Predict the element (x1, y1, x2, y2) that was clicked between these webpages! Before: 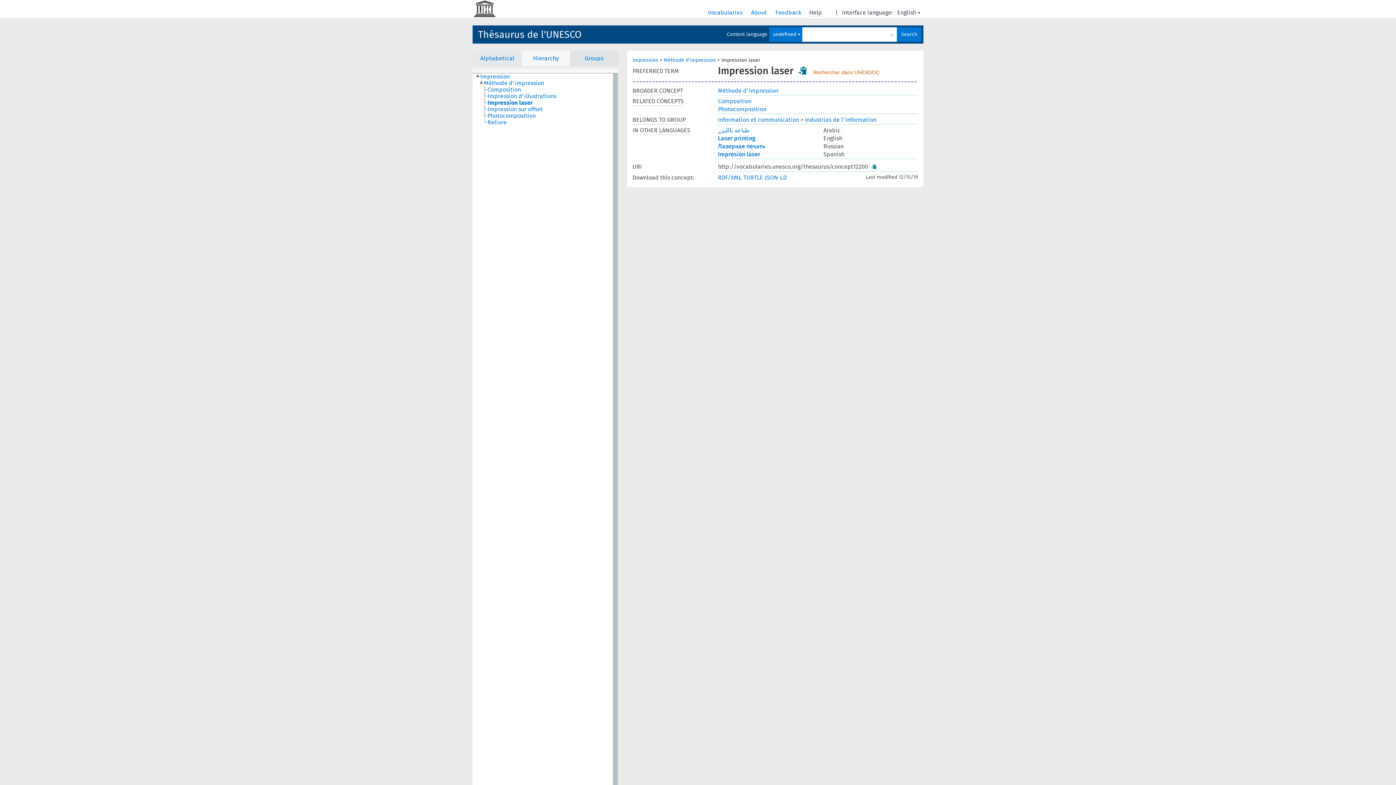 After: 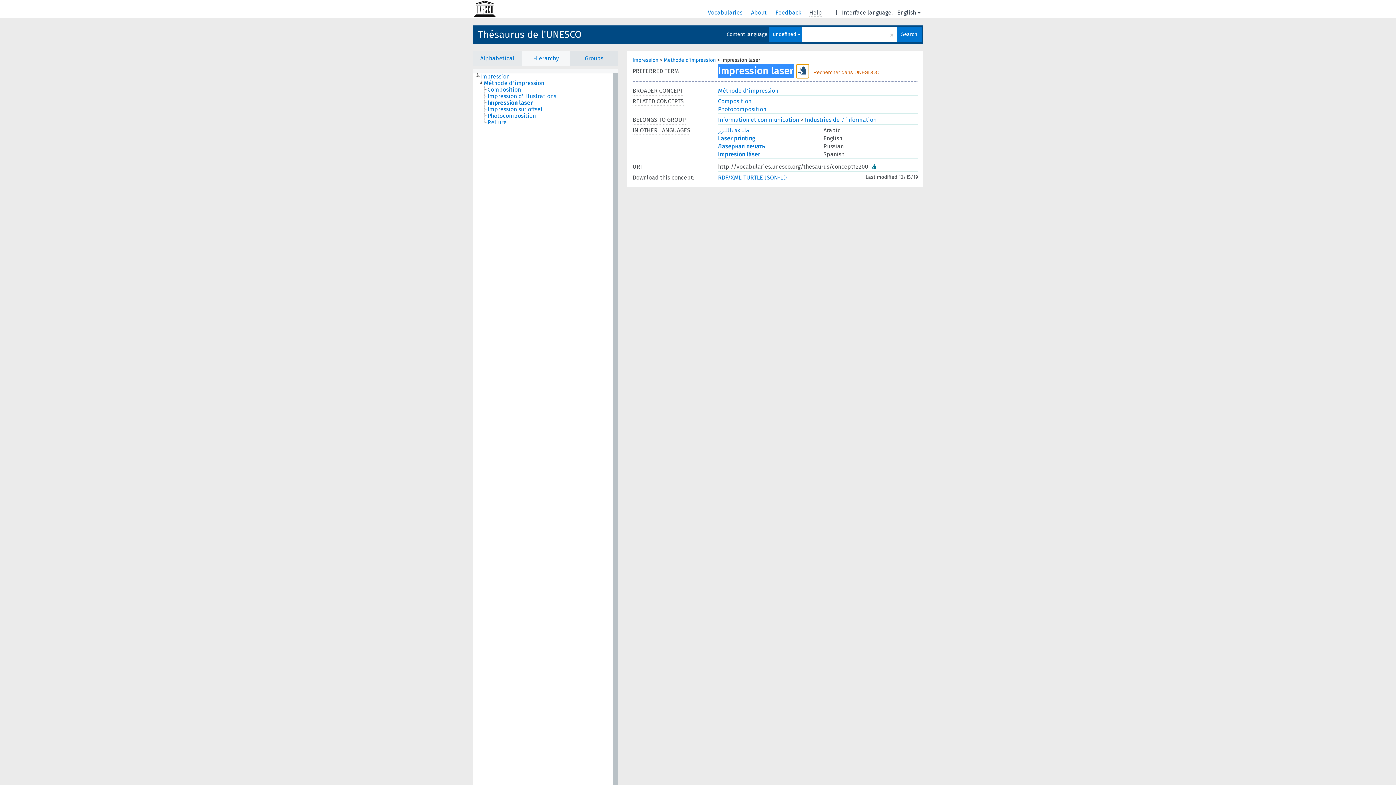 Action: bbox: (787, 64, 796, 78)